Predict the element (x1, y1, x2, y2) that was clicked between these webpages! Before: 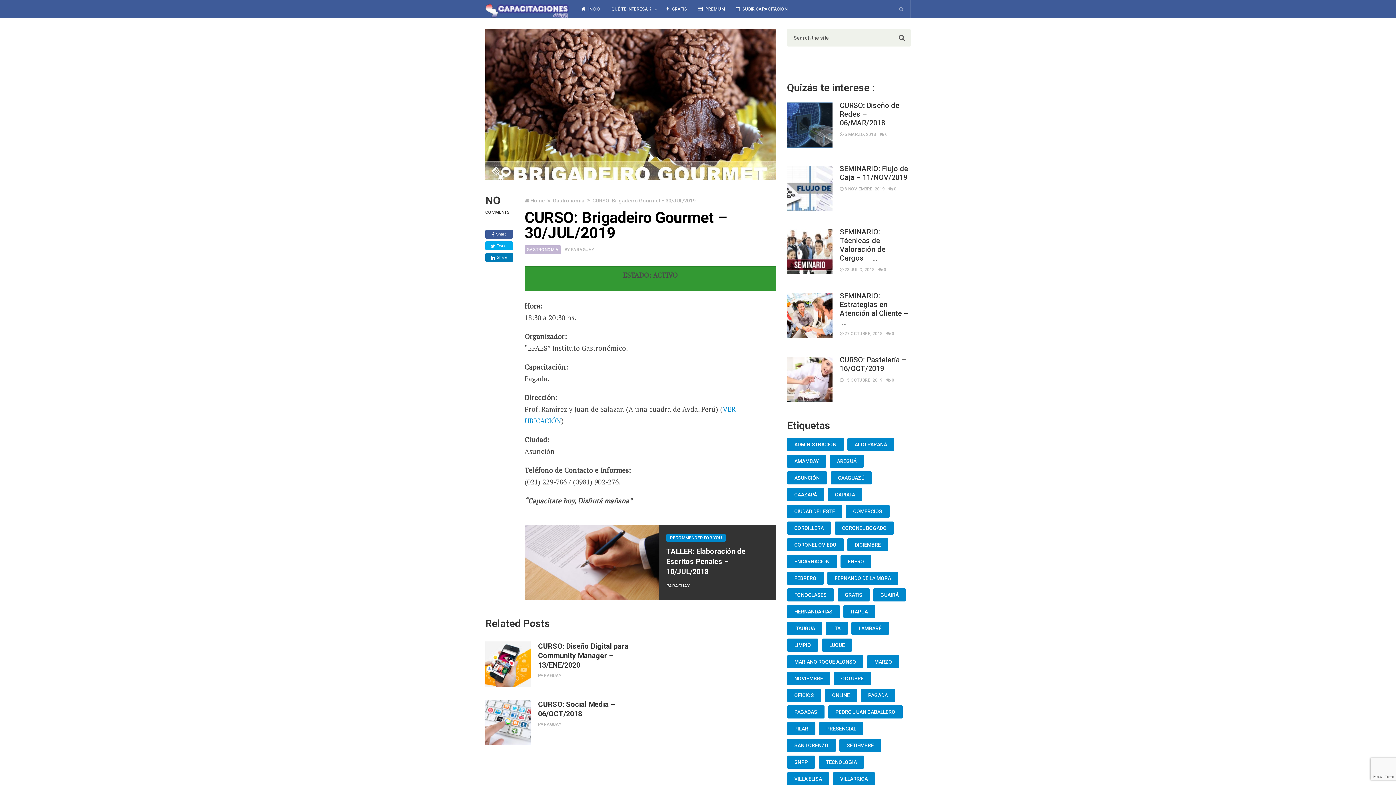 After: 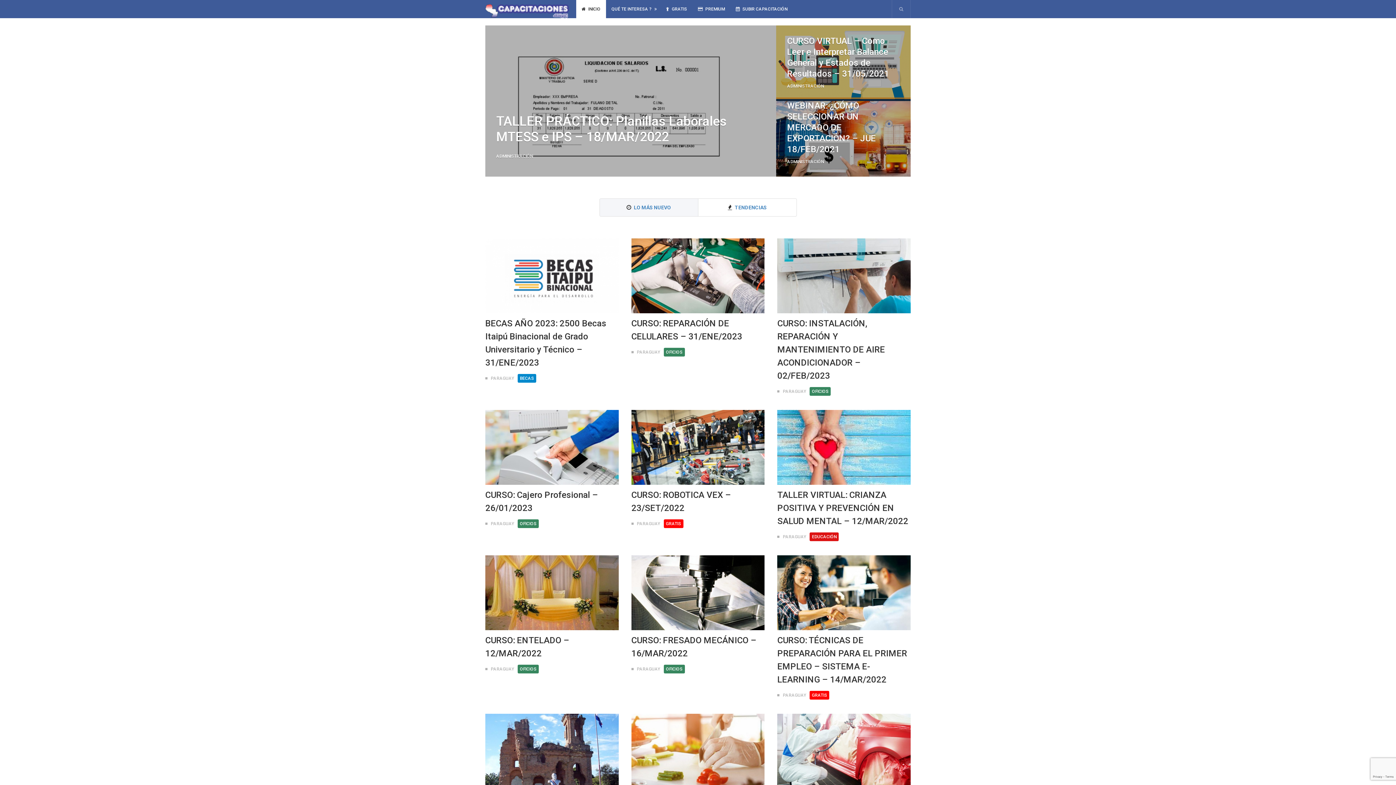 Action: bbox: (530, 197, 545, 203) label: Home